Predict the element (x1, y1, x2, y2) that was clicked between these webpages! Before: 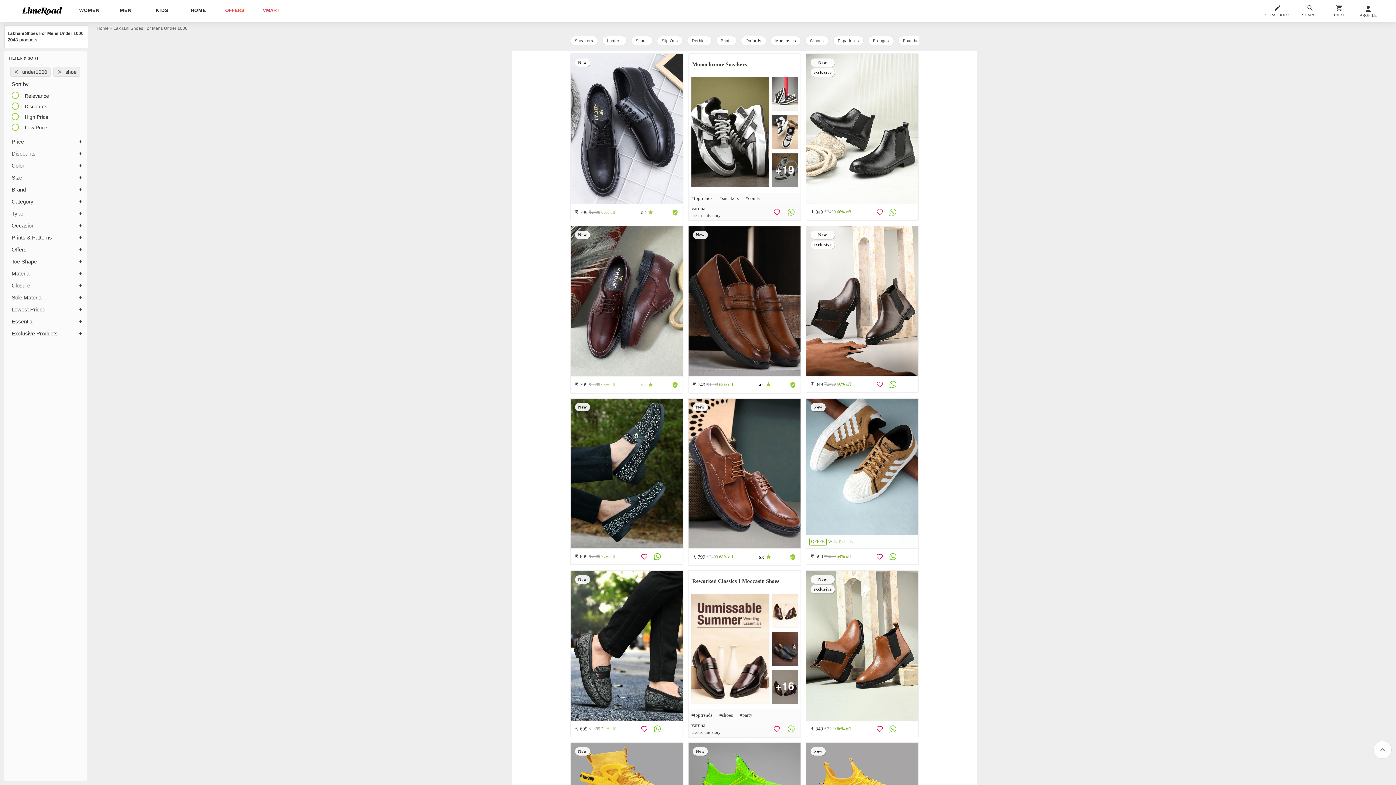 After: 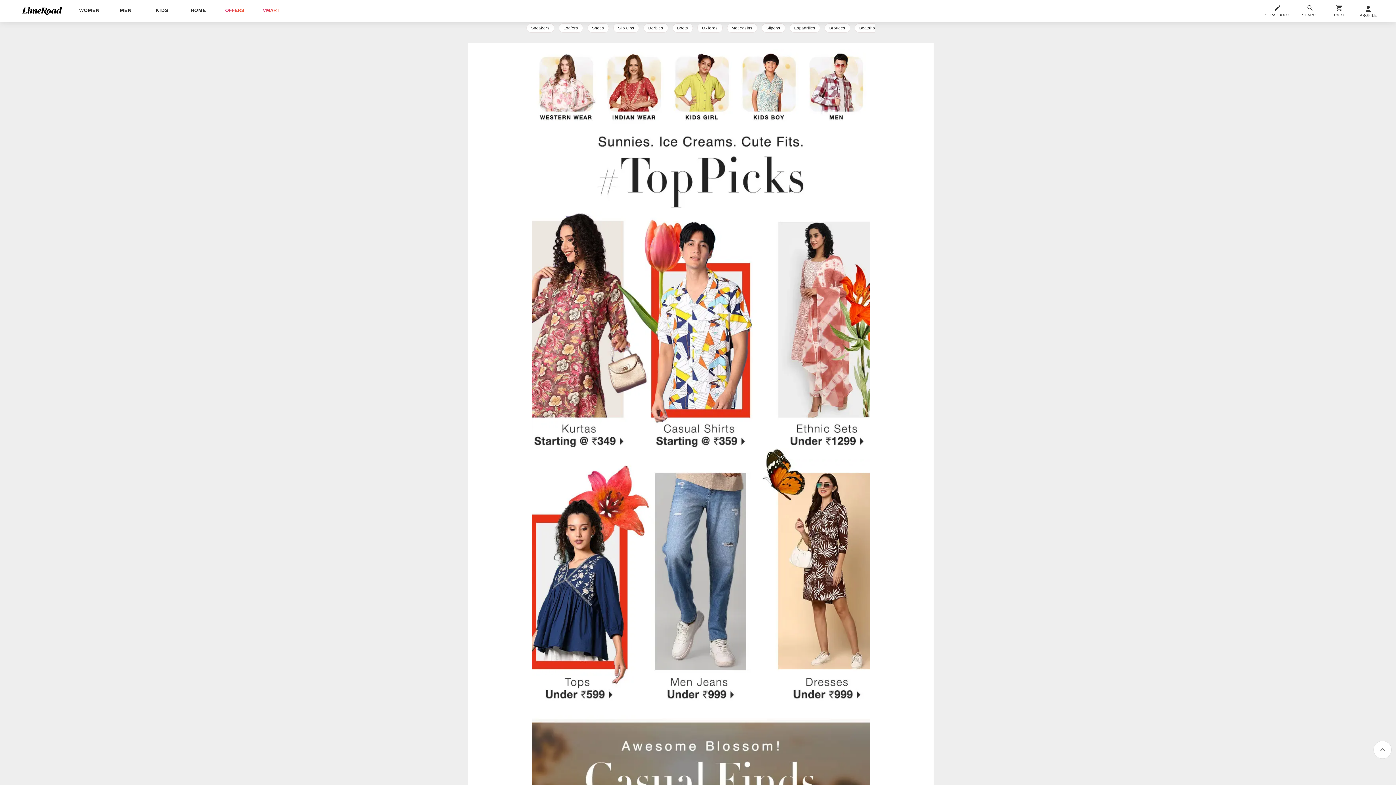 Action: bbox: (262, 7, 279, 13) label: VMART